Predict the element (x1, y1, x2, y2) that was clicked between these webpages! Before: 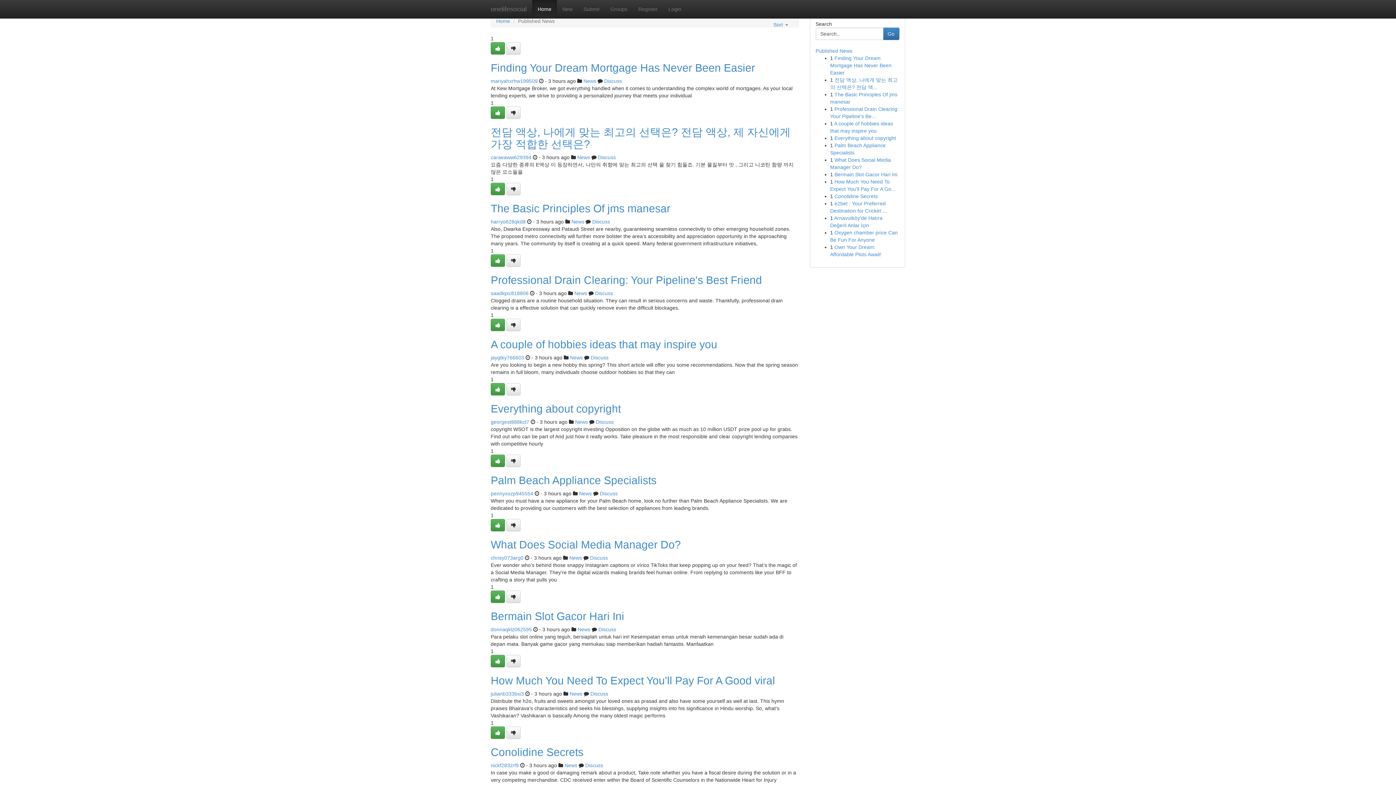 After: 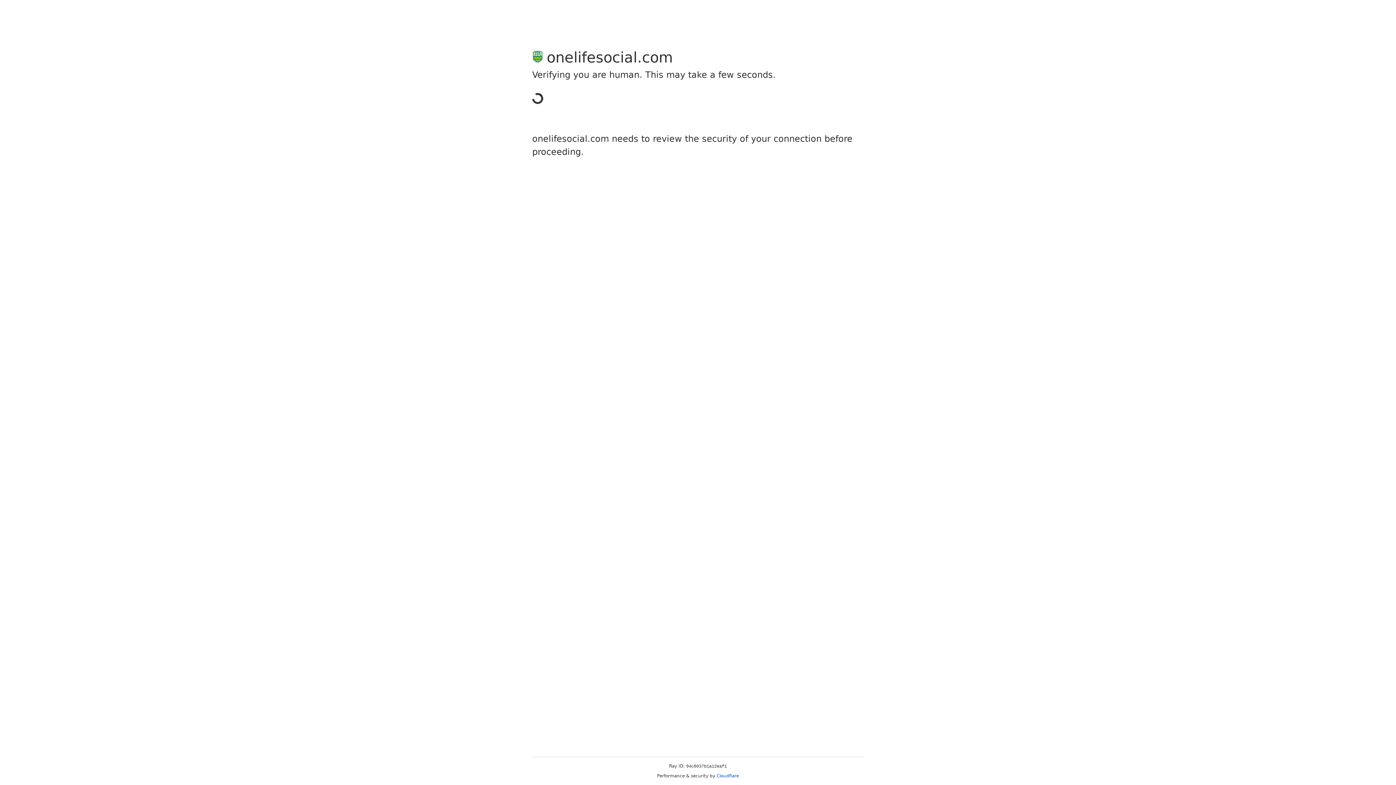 Action: bbox: (506, 106, 520, 118)